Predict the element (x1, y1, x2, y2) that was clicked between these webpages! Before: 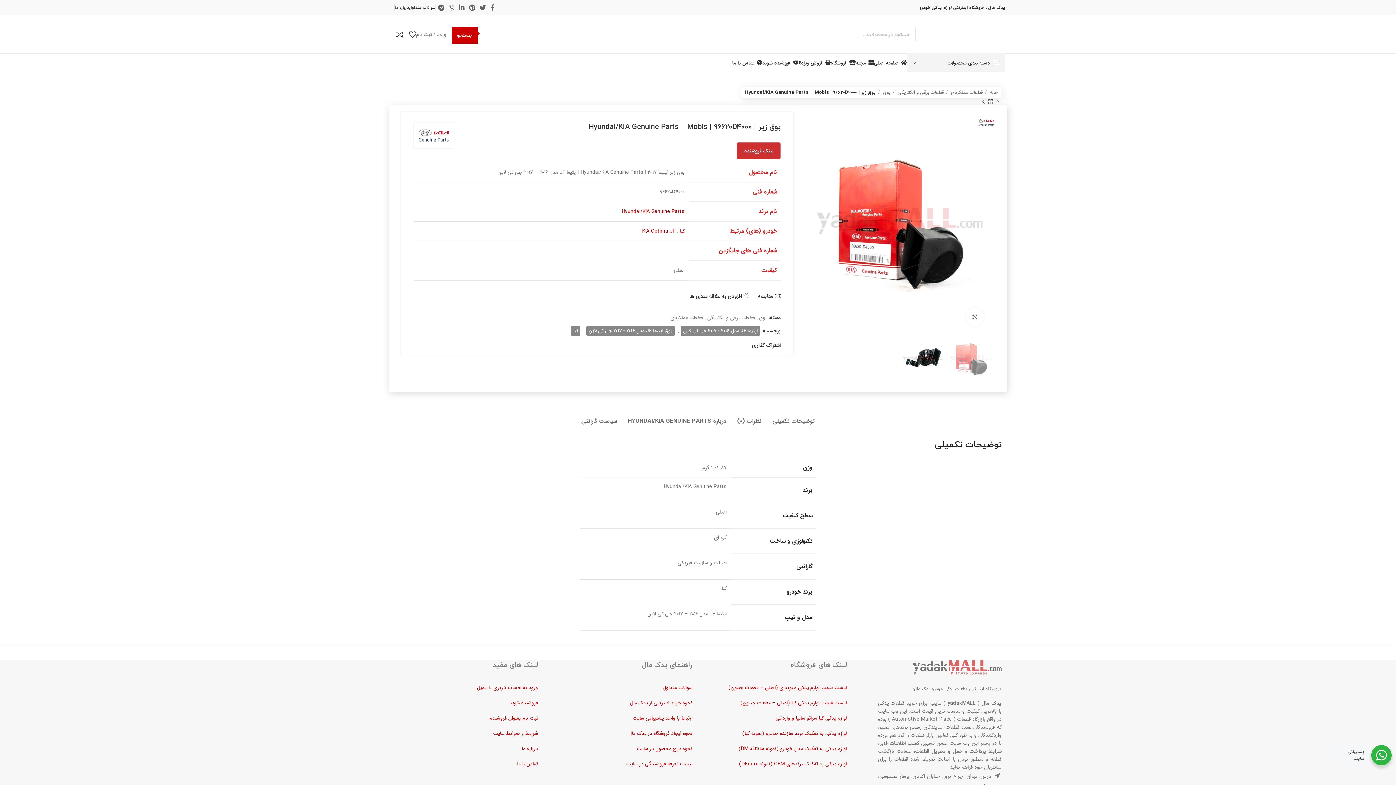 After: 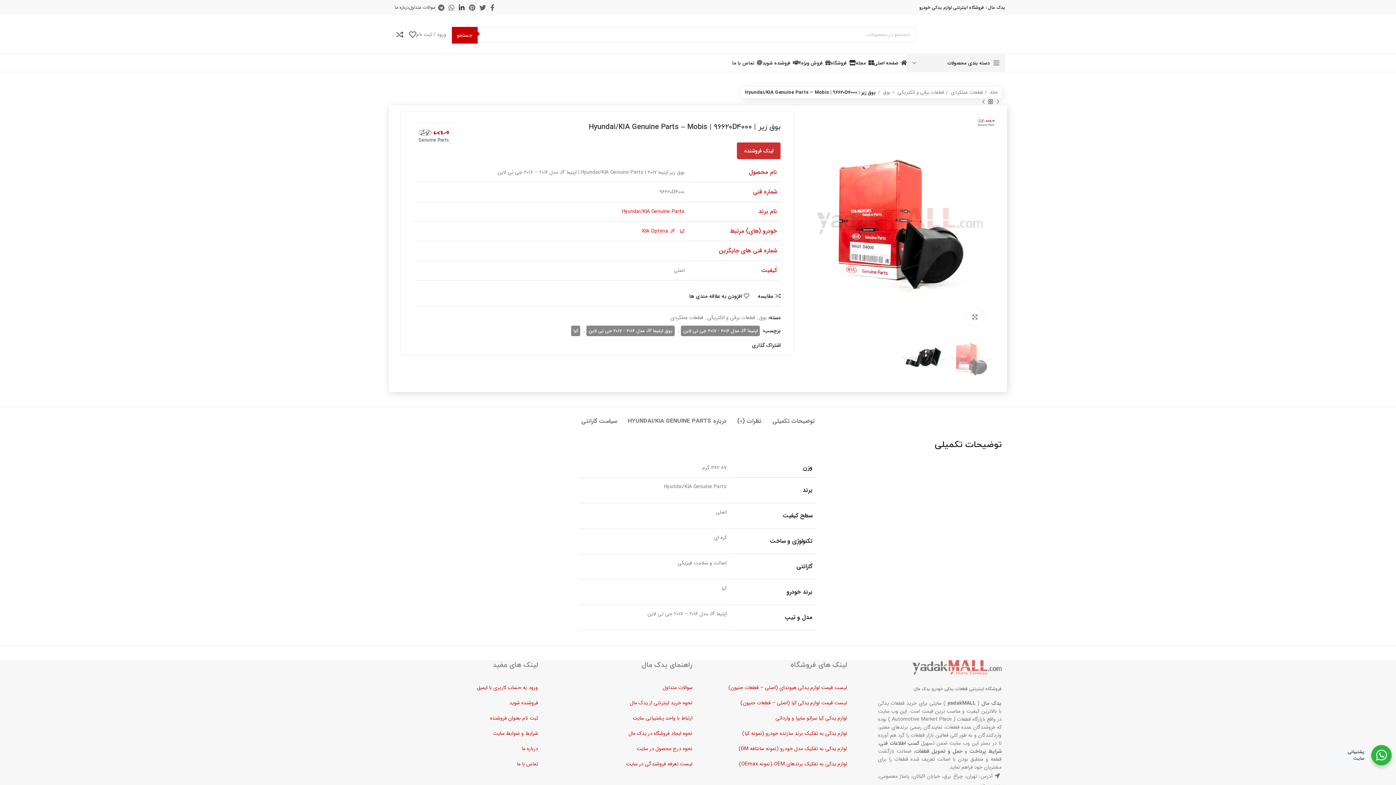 Action: bbox: (456, 2, 466, 13) label: Linkedin اجتماعی لینک آدرس را وارد کنید.